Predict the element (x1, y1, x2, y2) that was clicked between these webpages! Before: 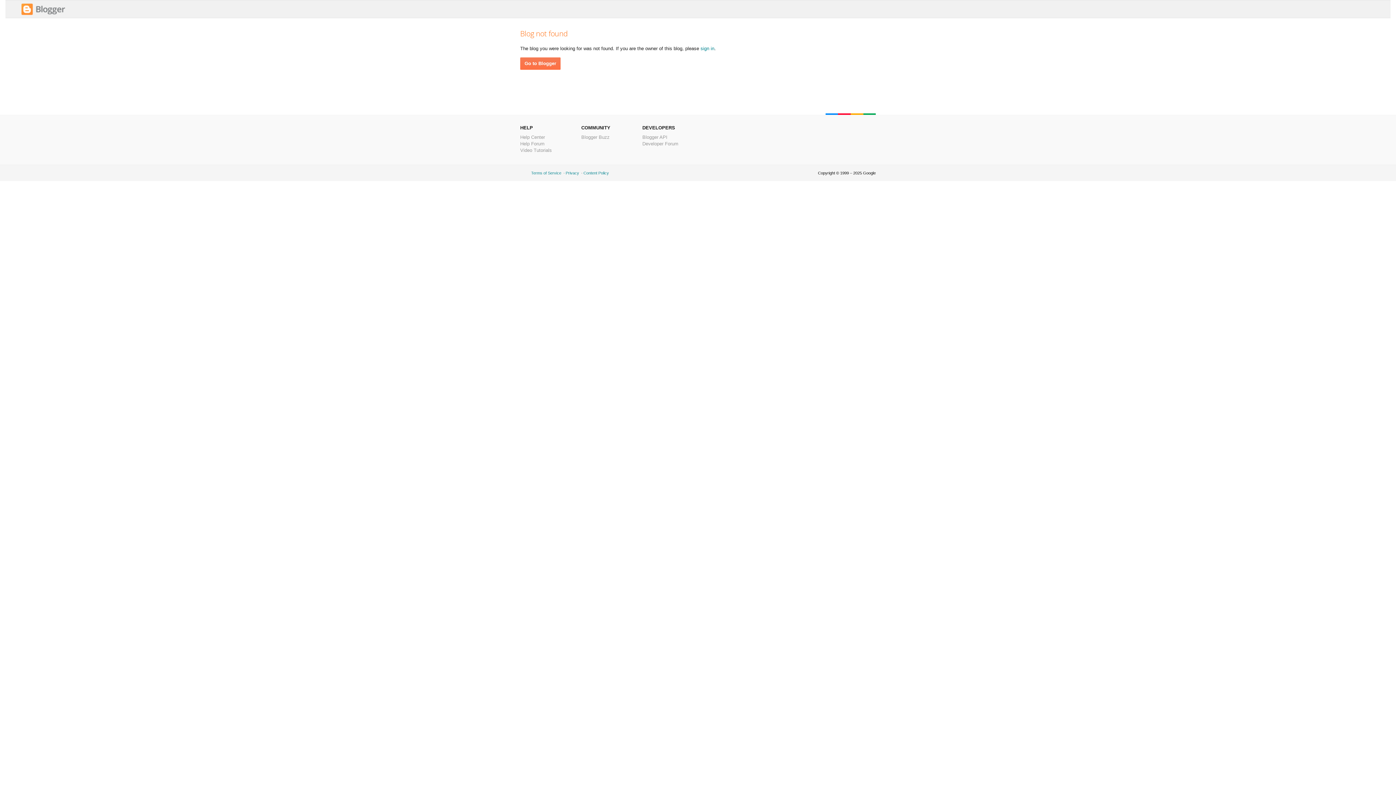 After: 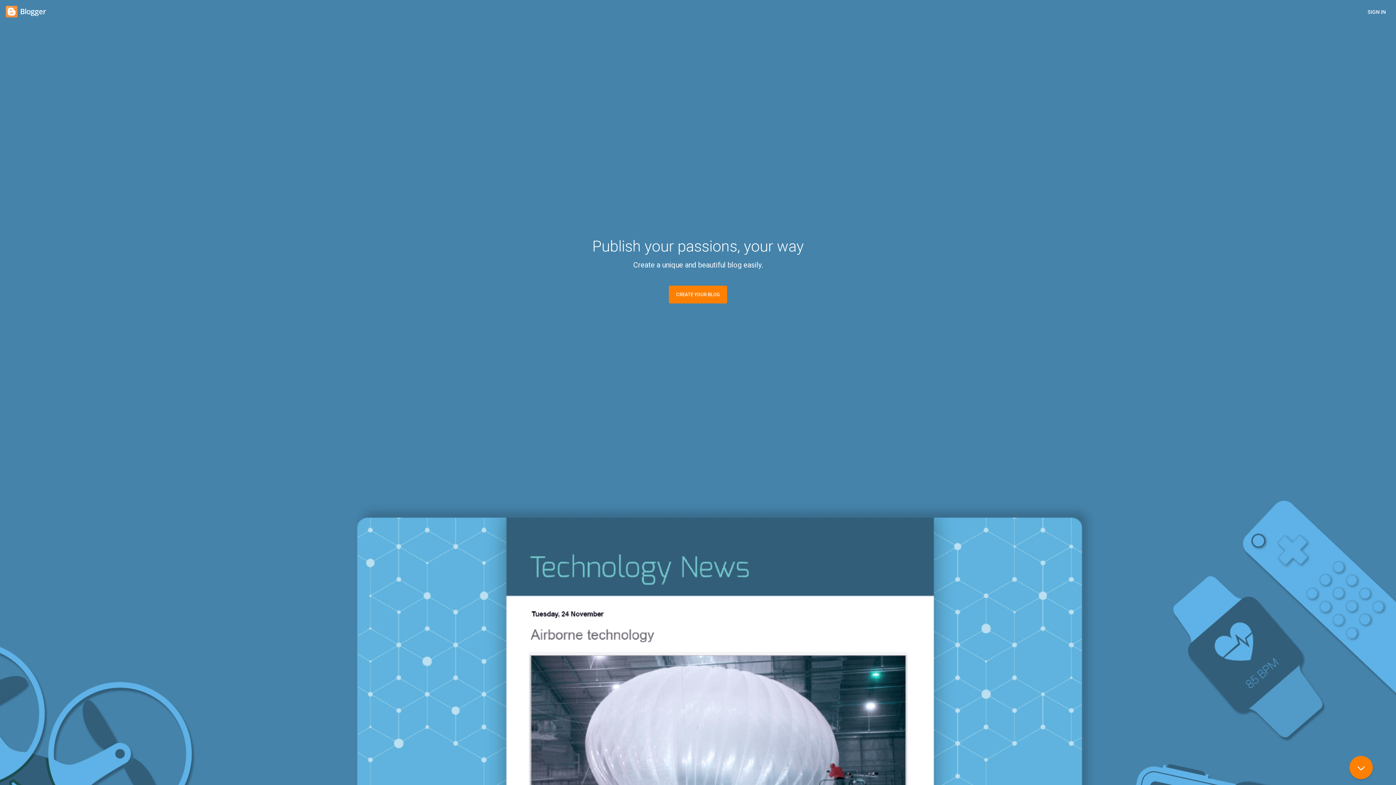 Action: bbox: (520, 57, 560, 69) label: Go to Blogger